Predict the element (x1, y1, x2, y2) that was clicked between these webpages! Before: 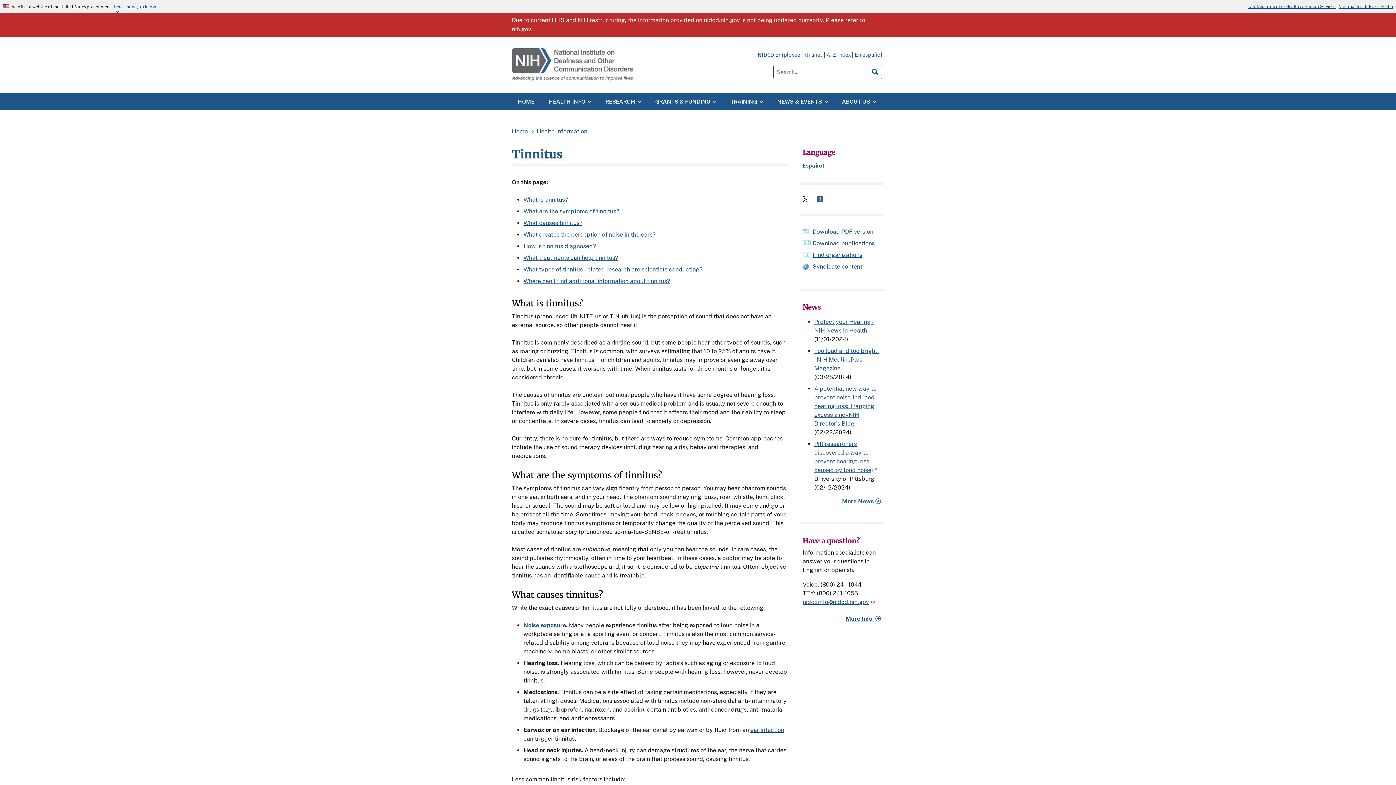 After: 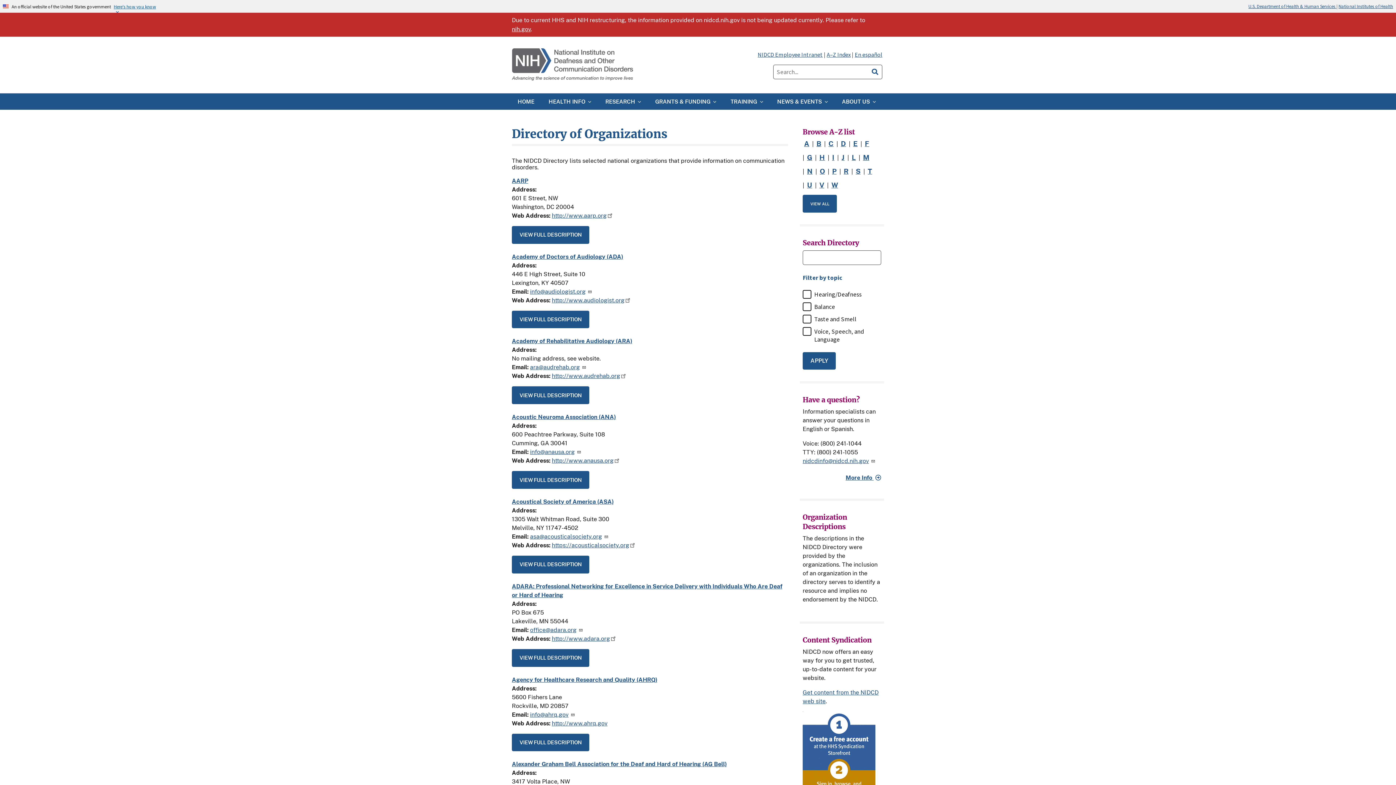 Action: label: Find organizations bbox: (812, 251, 862, 258)